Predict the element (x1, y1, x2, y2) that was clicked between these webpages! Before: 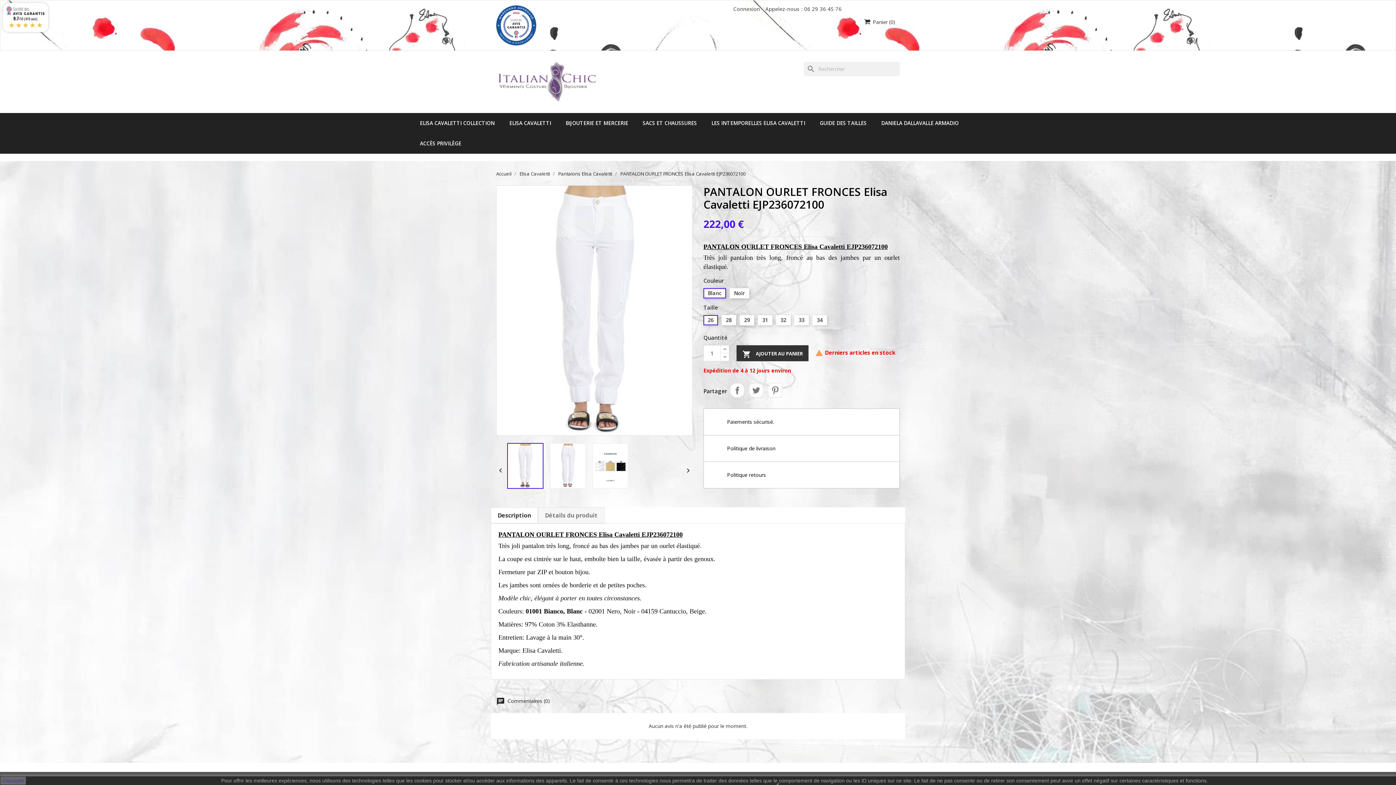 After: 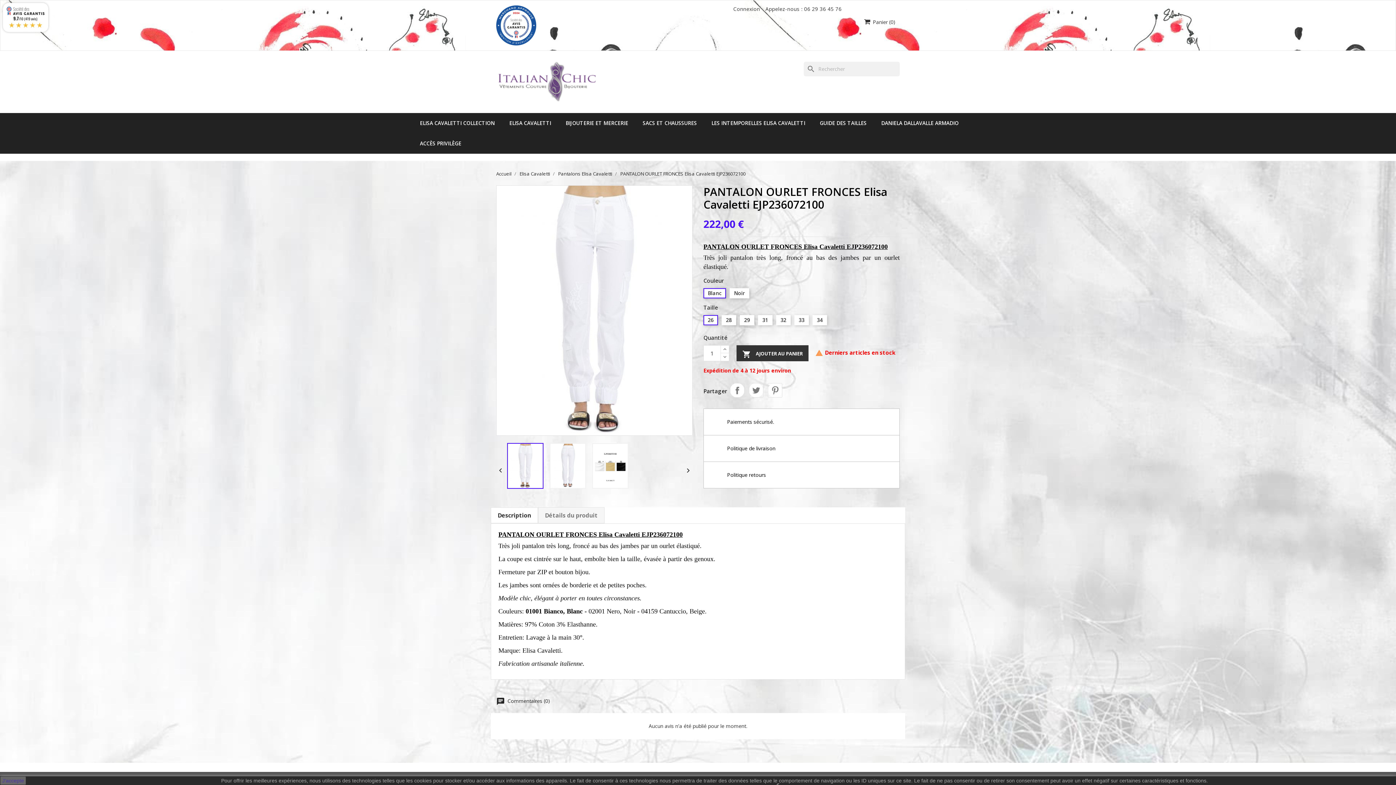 Action: bbox: (490, 507, 538, 523) label: Description